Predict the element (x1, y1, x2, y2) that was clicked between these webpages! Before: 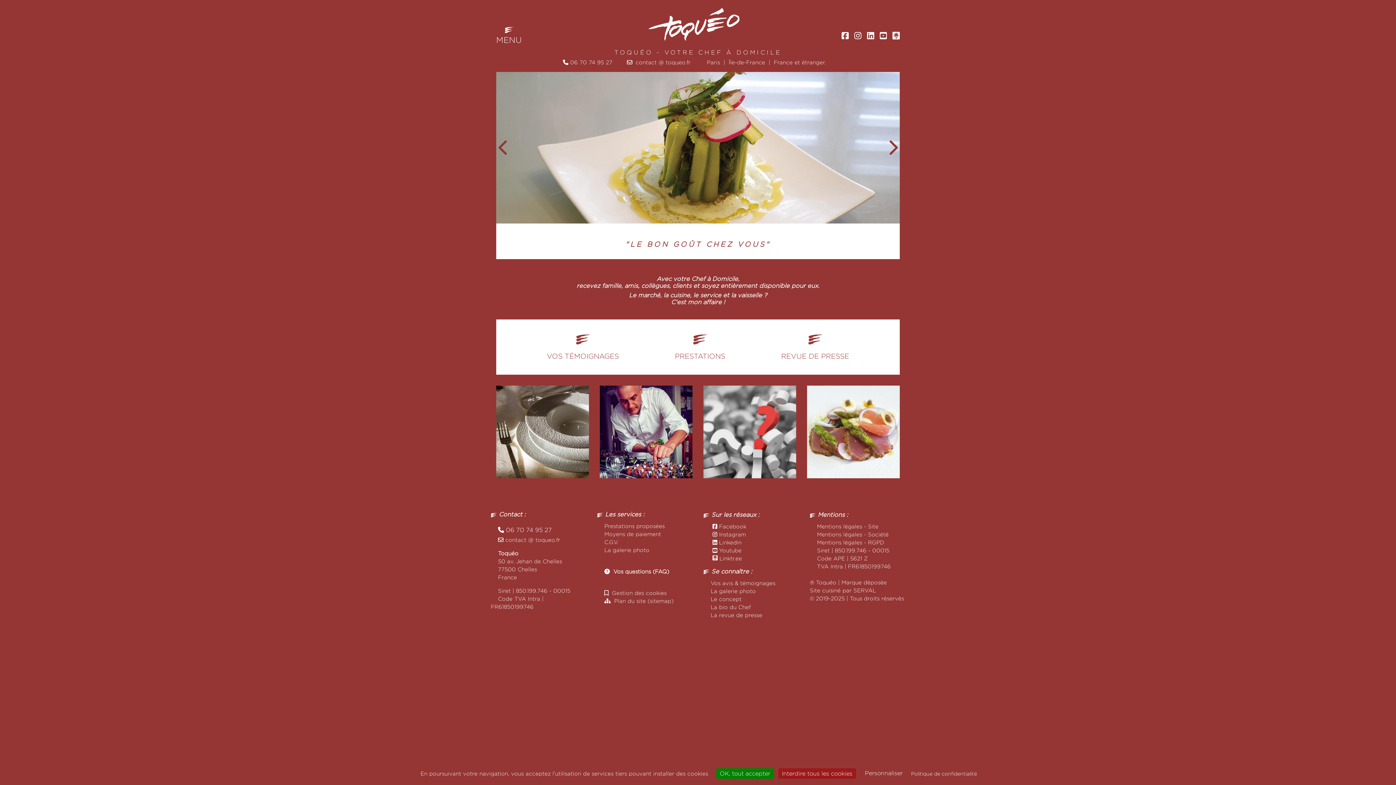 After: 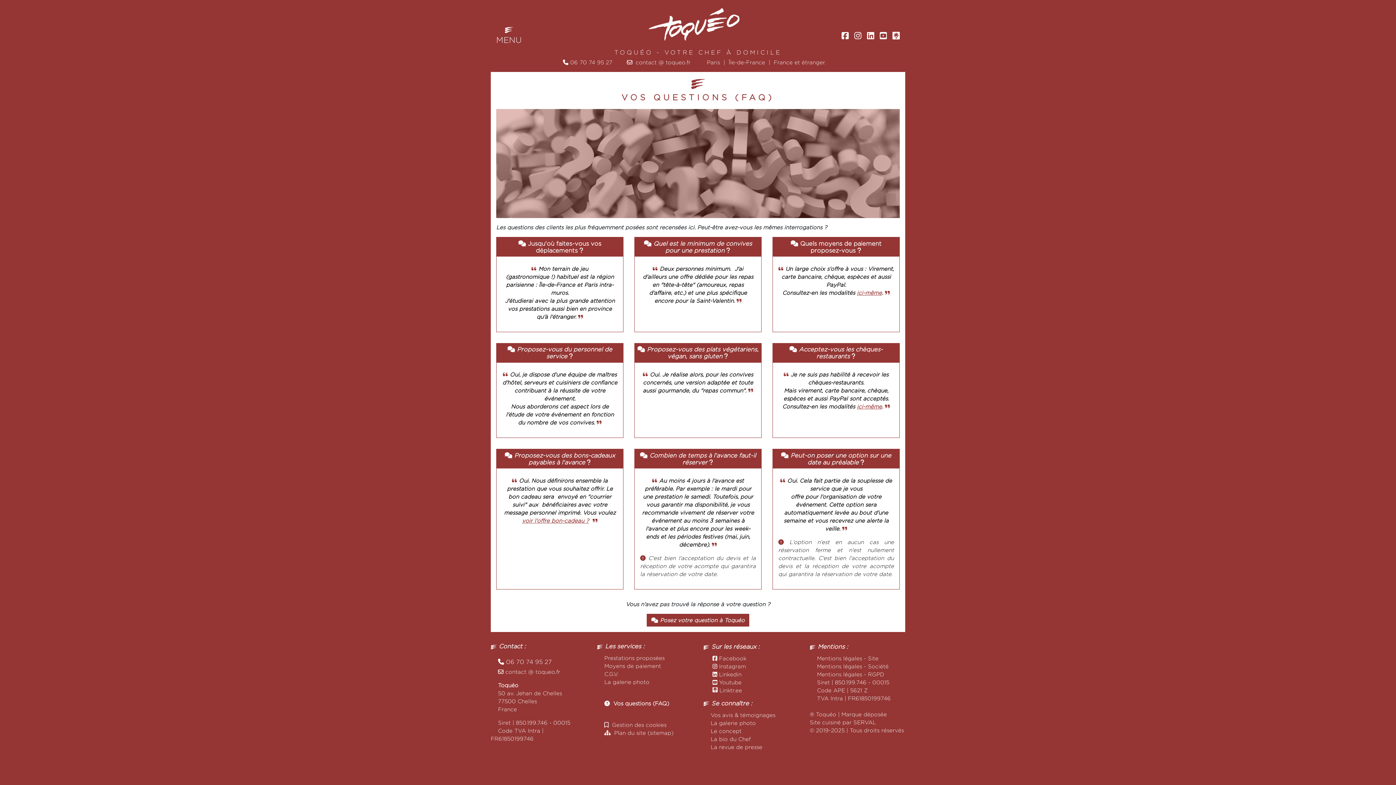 Action: bbox: (613, 569, 669, 574) label: Vos questions (FAQ)